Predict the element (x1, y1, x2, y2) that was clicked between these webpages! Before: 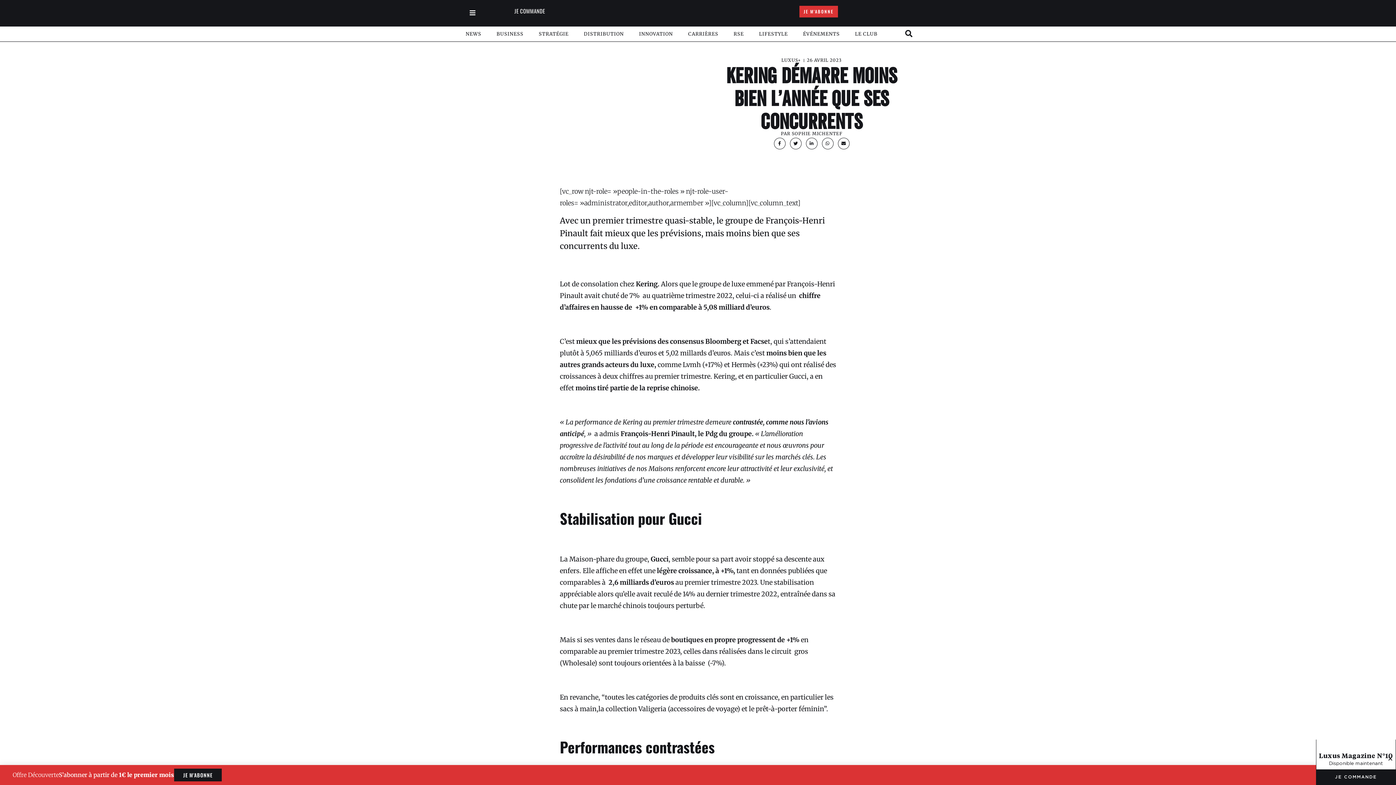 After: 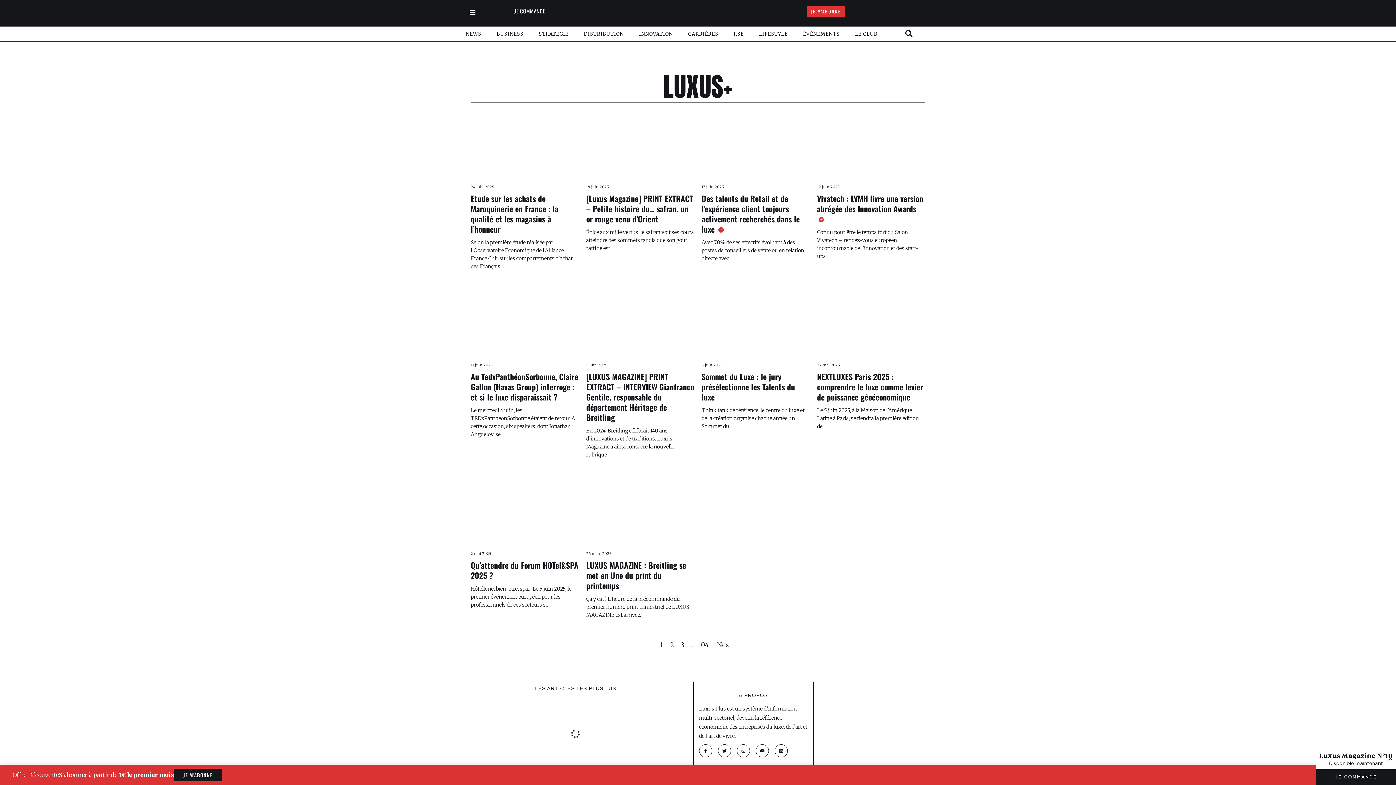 Action: label: LUXUS+ bbox: (781, 57, 801, 62)